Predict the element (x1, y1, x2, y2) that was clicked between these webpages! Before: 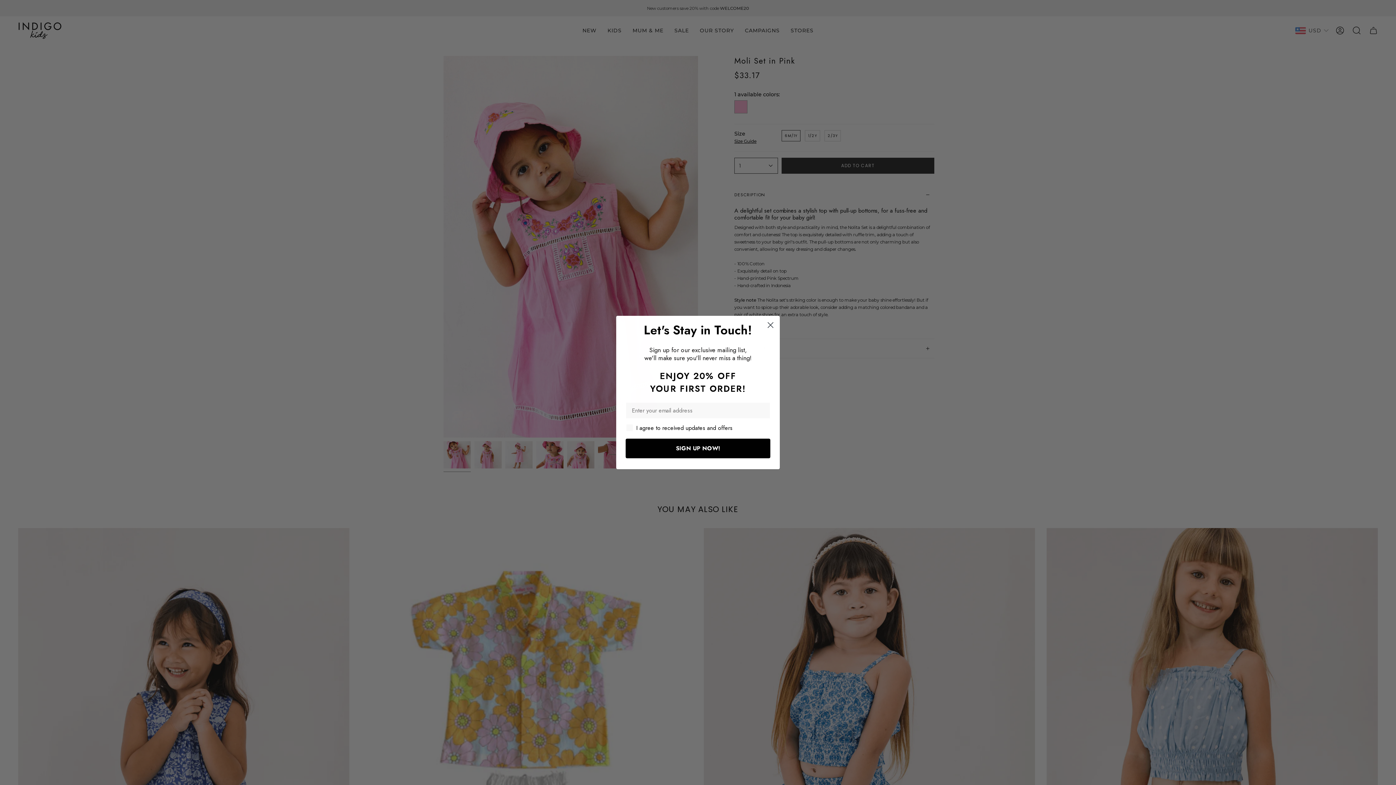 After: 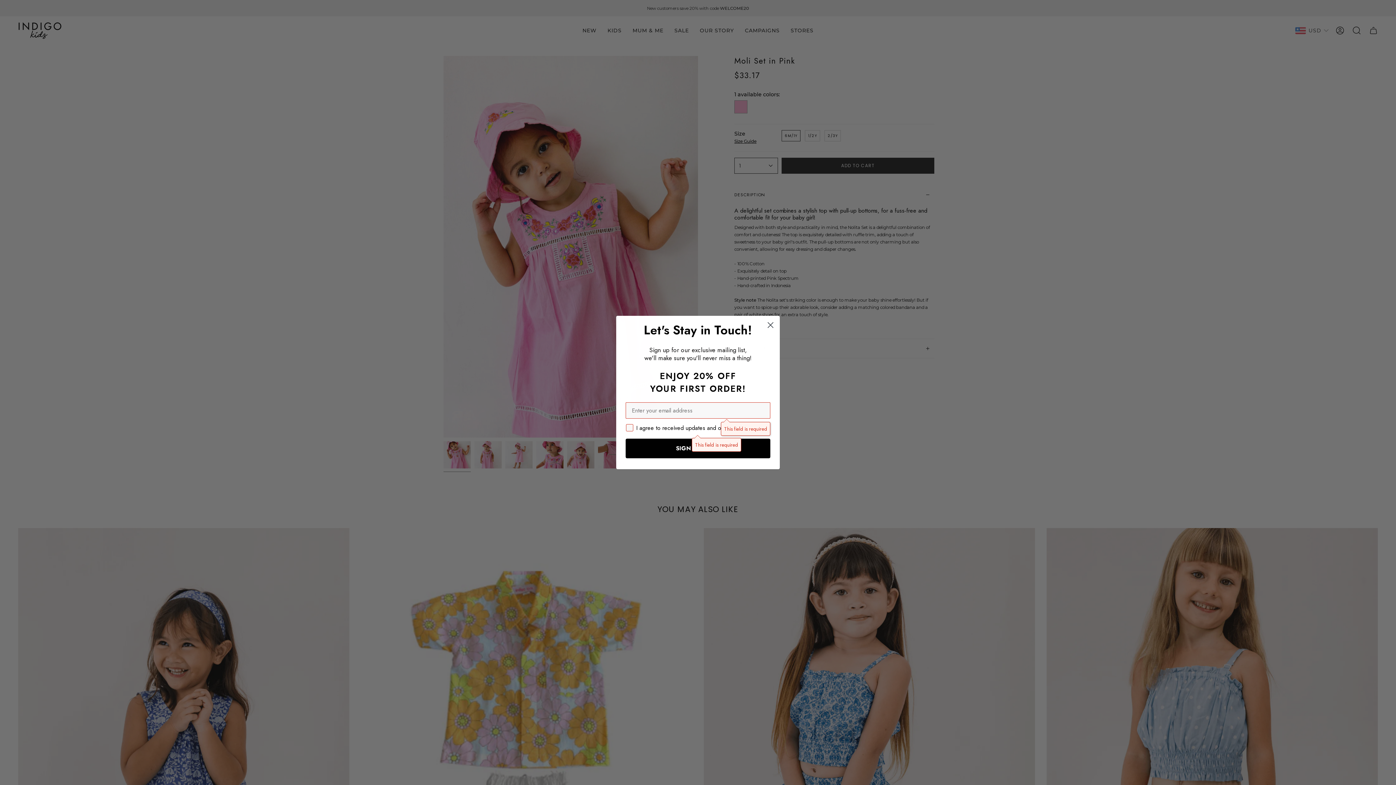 Action: label: SIGN UP NOW! bbox: (625, 438, 770, 458)